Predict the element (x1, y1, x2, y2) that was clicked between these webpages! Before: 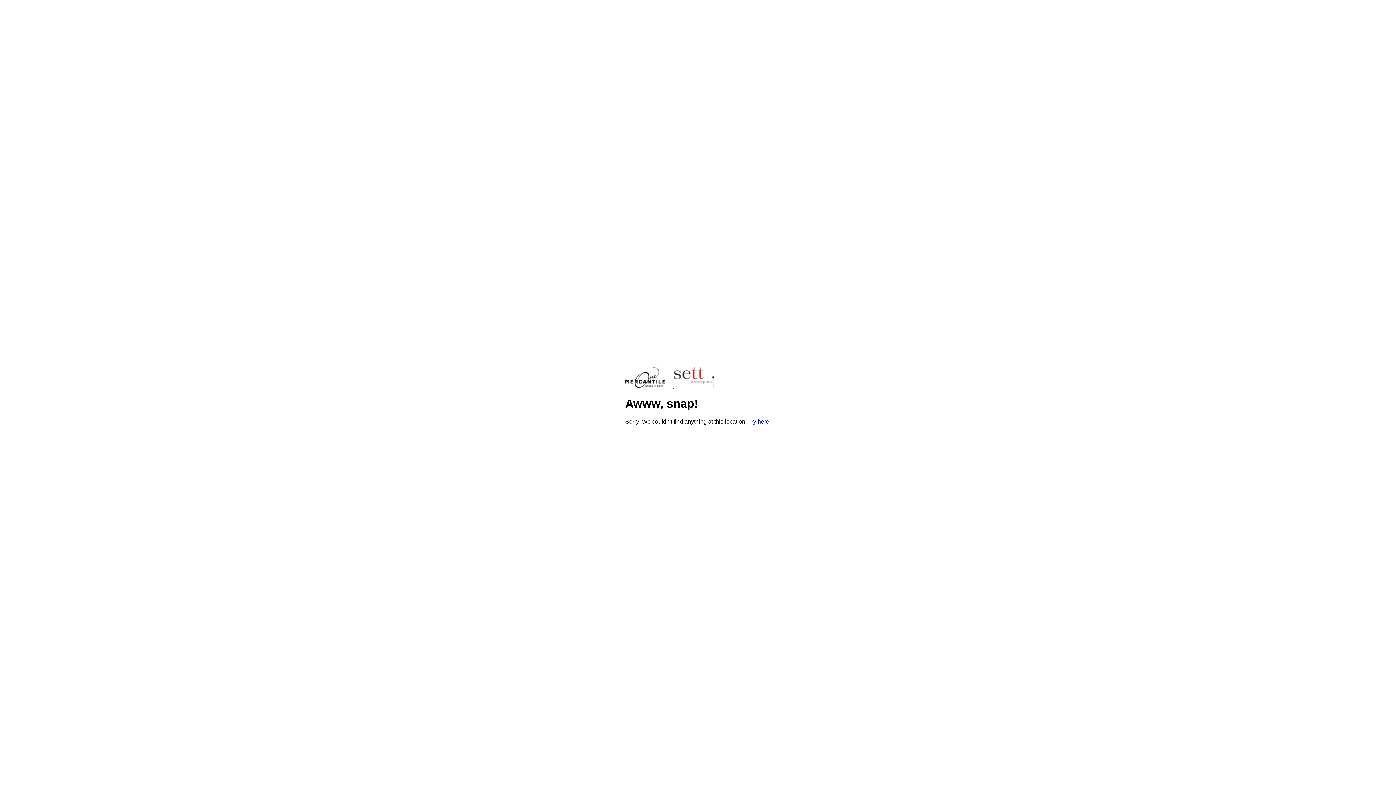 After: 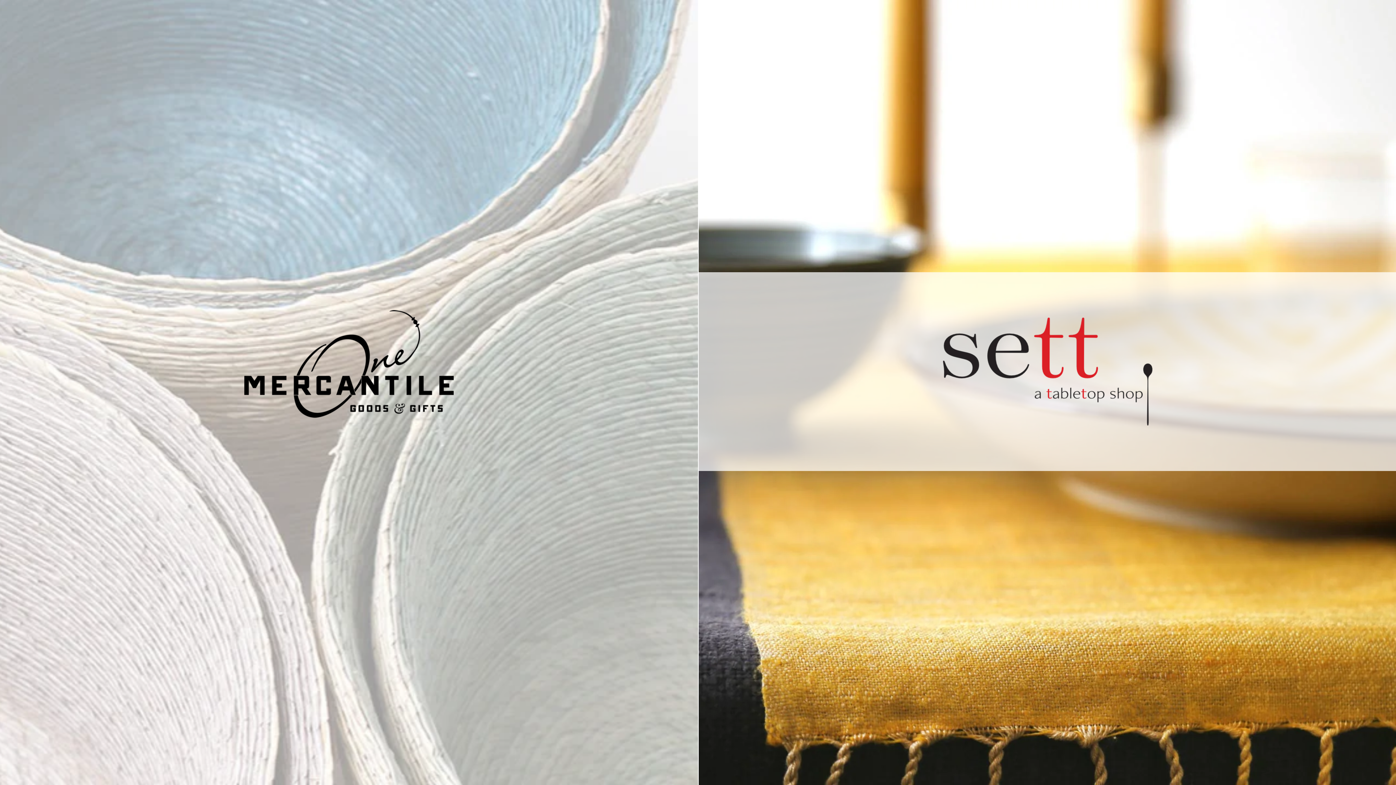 Action: label: Try here bbox: (748, 418, 769, 424)